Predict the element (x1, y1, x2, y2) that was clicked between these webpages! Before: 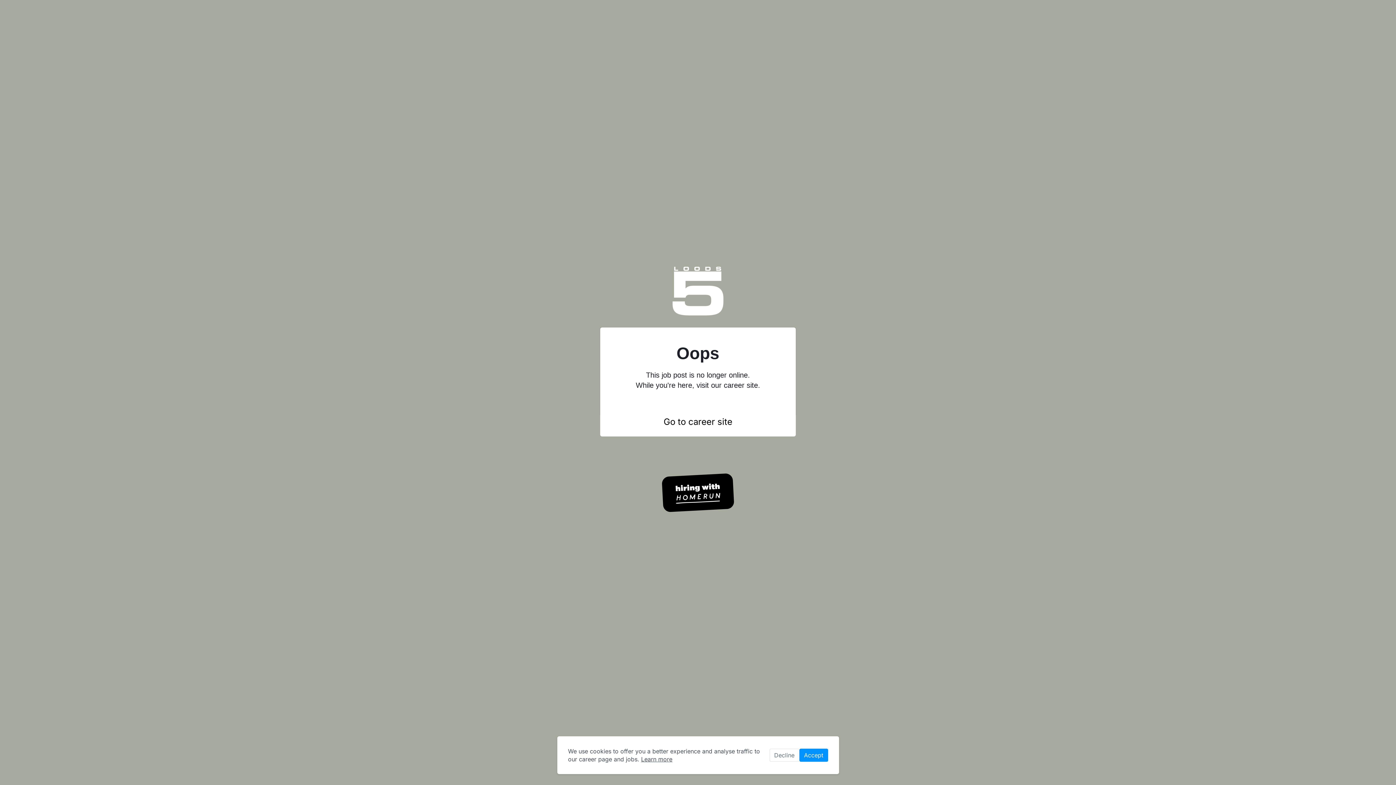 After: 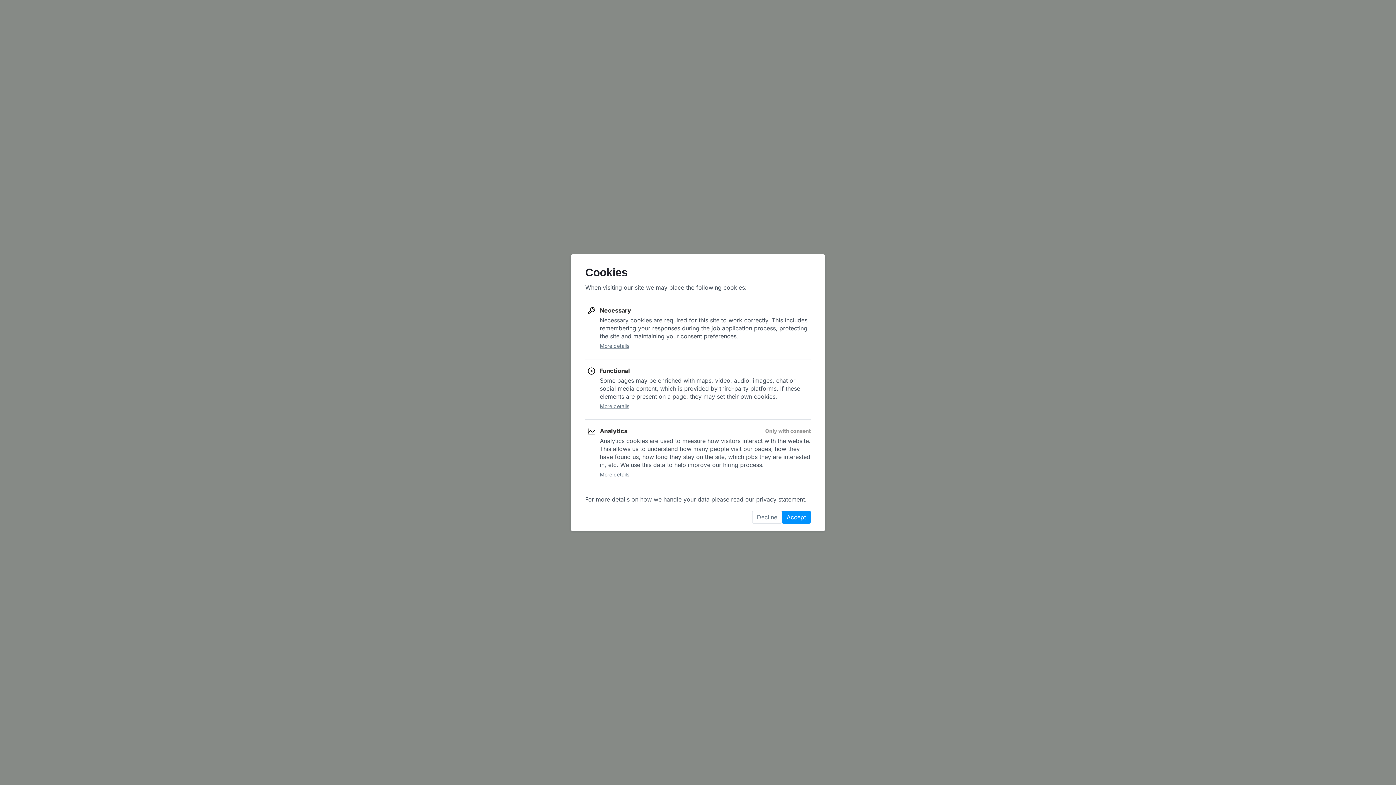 Action: bbox: (641, 756, 672, 763) label: Learn more